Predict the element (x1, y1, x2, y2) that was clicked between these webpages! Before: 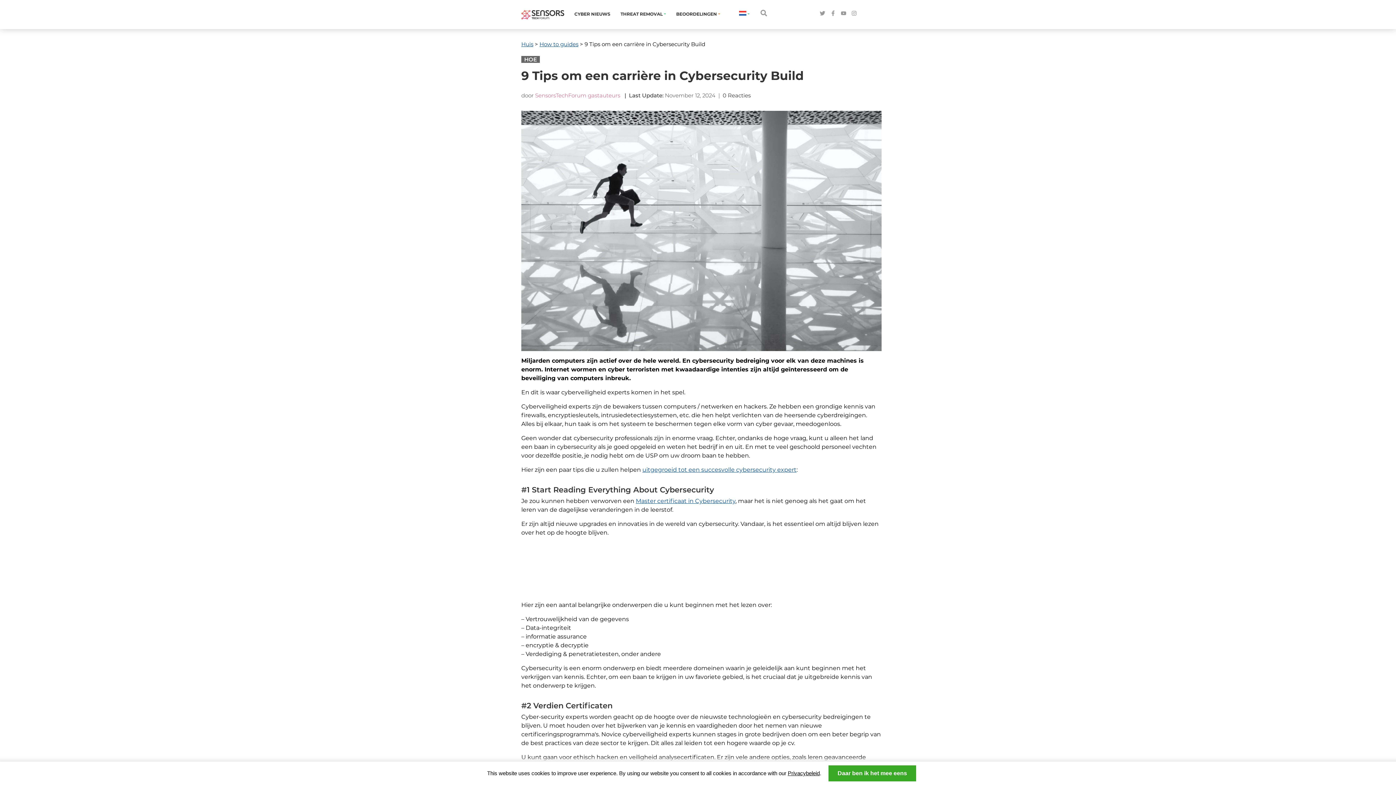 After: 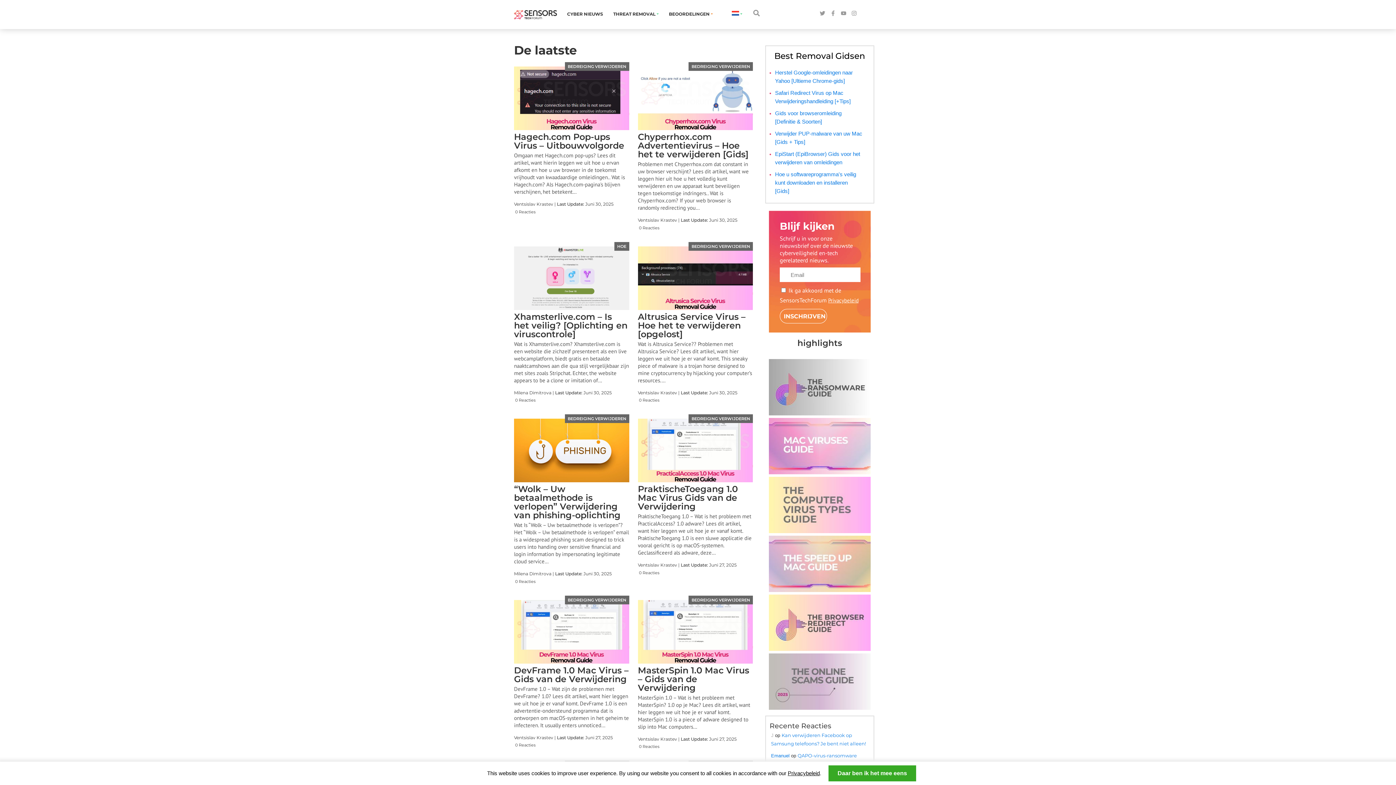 Action: label: Huis bbox: (521, 40, 533, 47)